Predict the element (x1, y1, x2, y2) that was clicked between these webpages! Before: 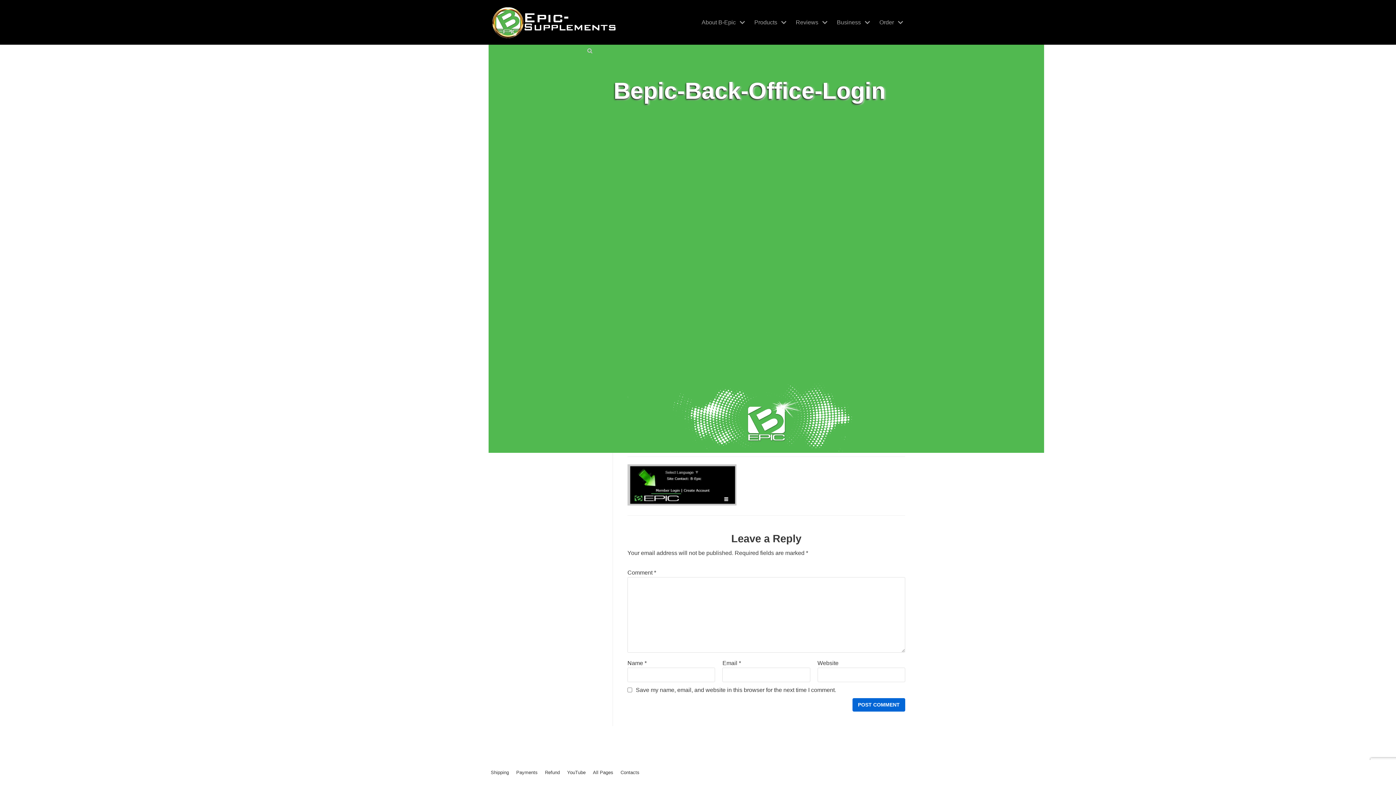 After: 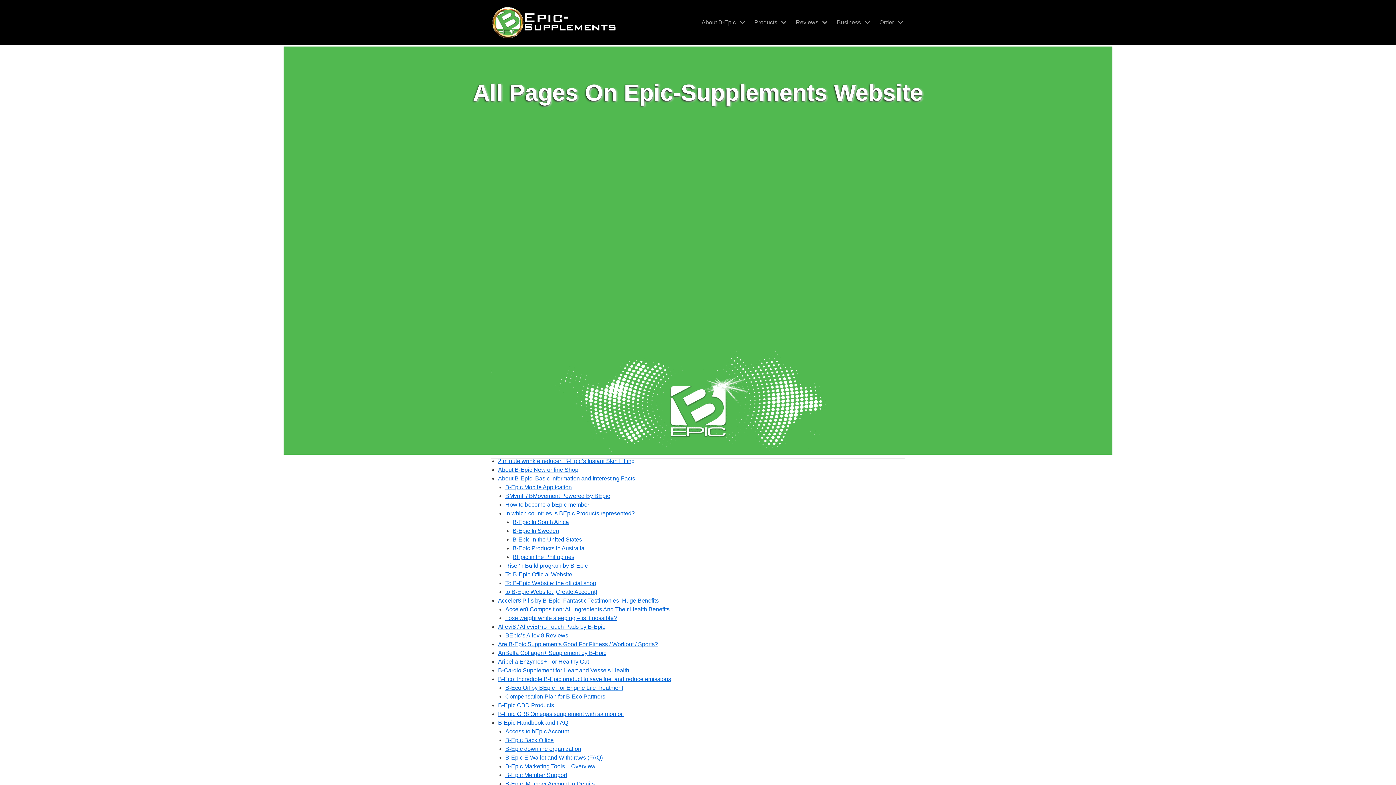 Action: label: All Pages bbox: (593, 768, 613, 777)